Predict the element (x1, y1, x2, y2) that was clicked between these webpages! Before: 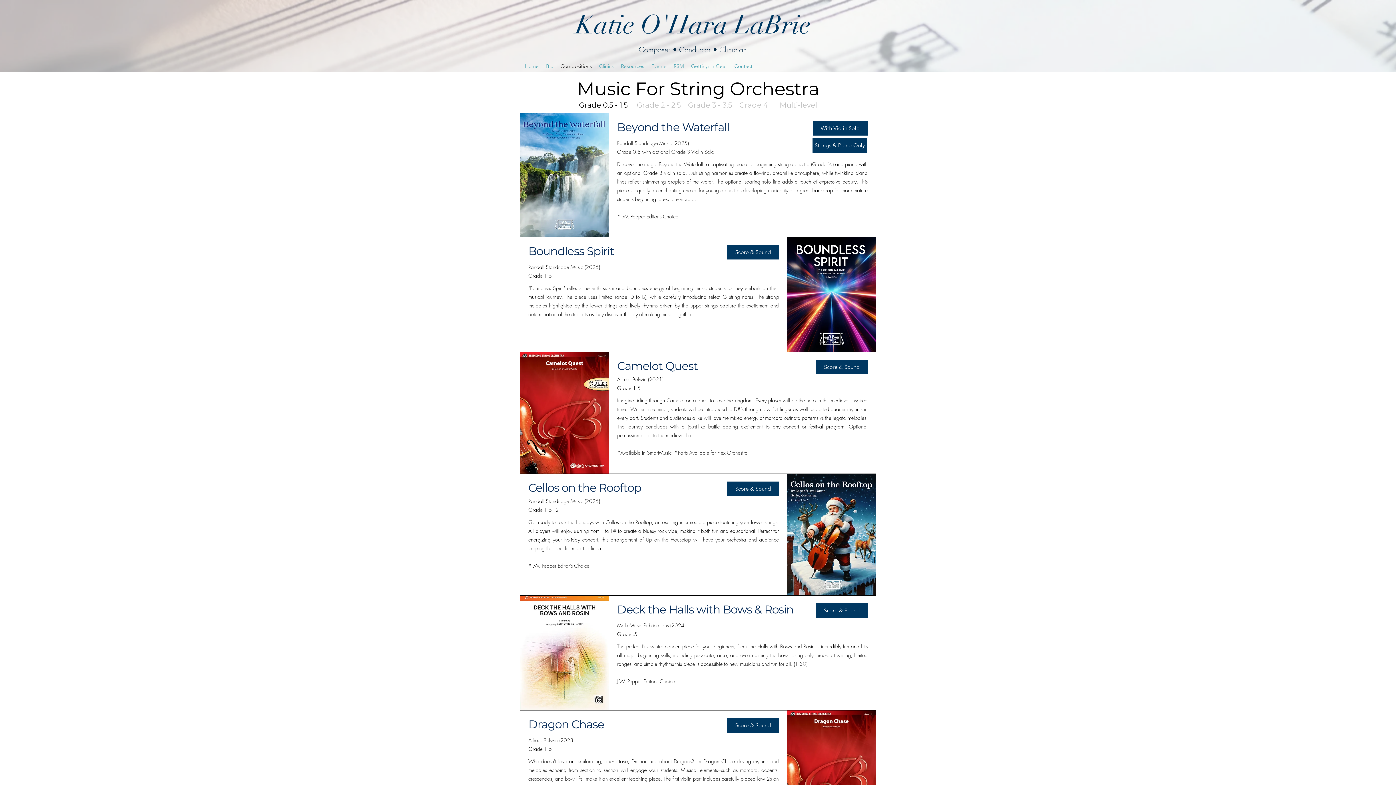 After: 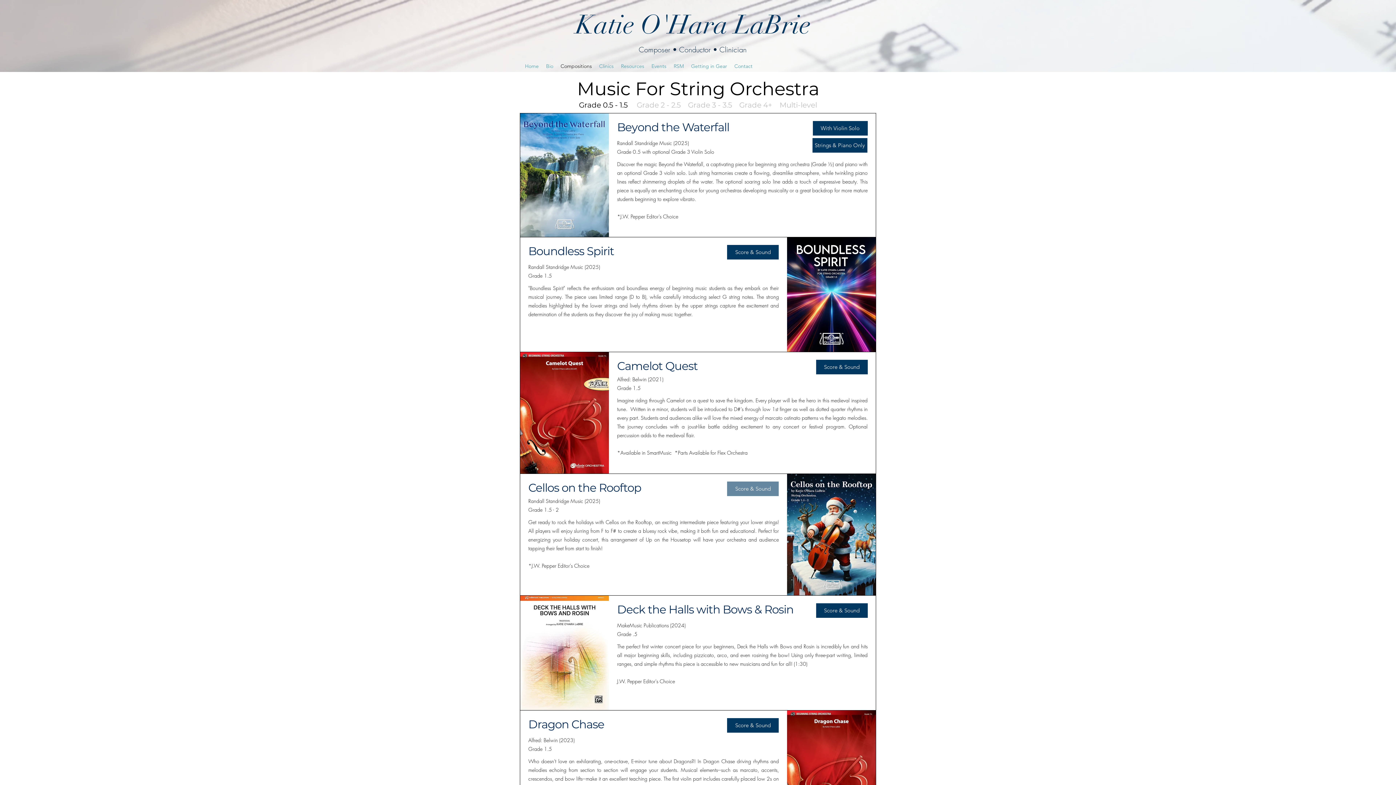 Action: bbox: (727, 481, 779, 496) label: Score & Sound